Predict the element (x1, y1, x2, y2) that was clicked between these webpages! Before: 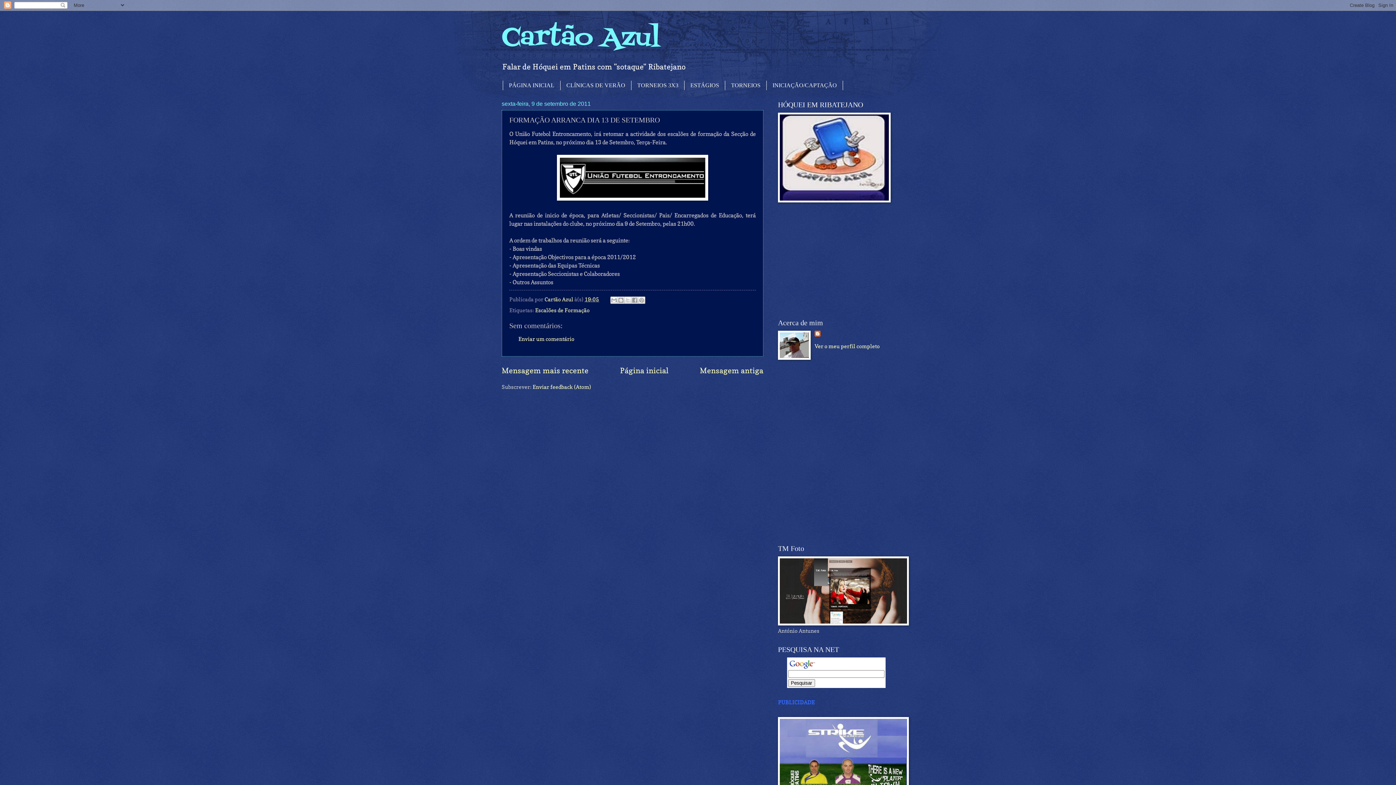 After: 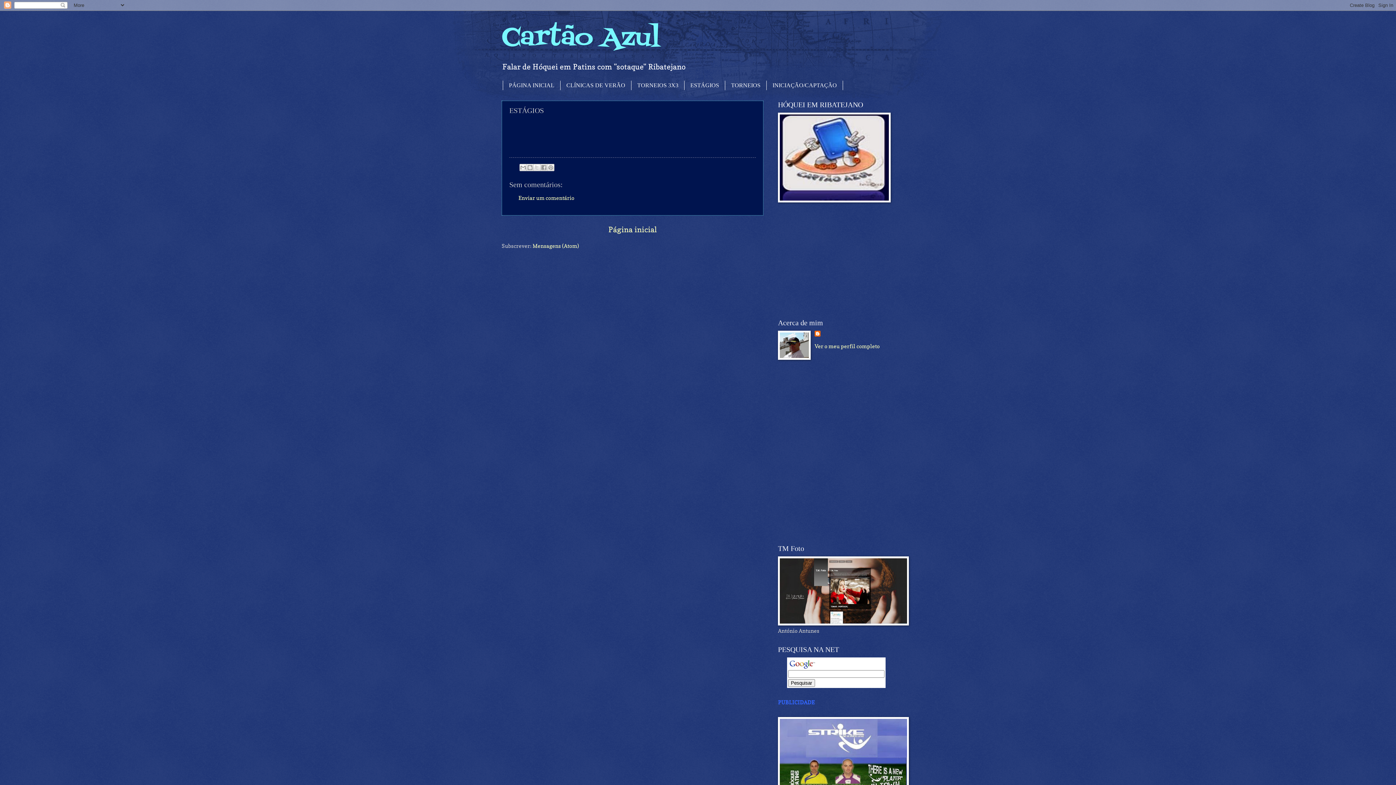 Action: bbox: (684, 80, 725, 90) label: ESTÁGIOS